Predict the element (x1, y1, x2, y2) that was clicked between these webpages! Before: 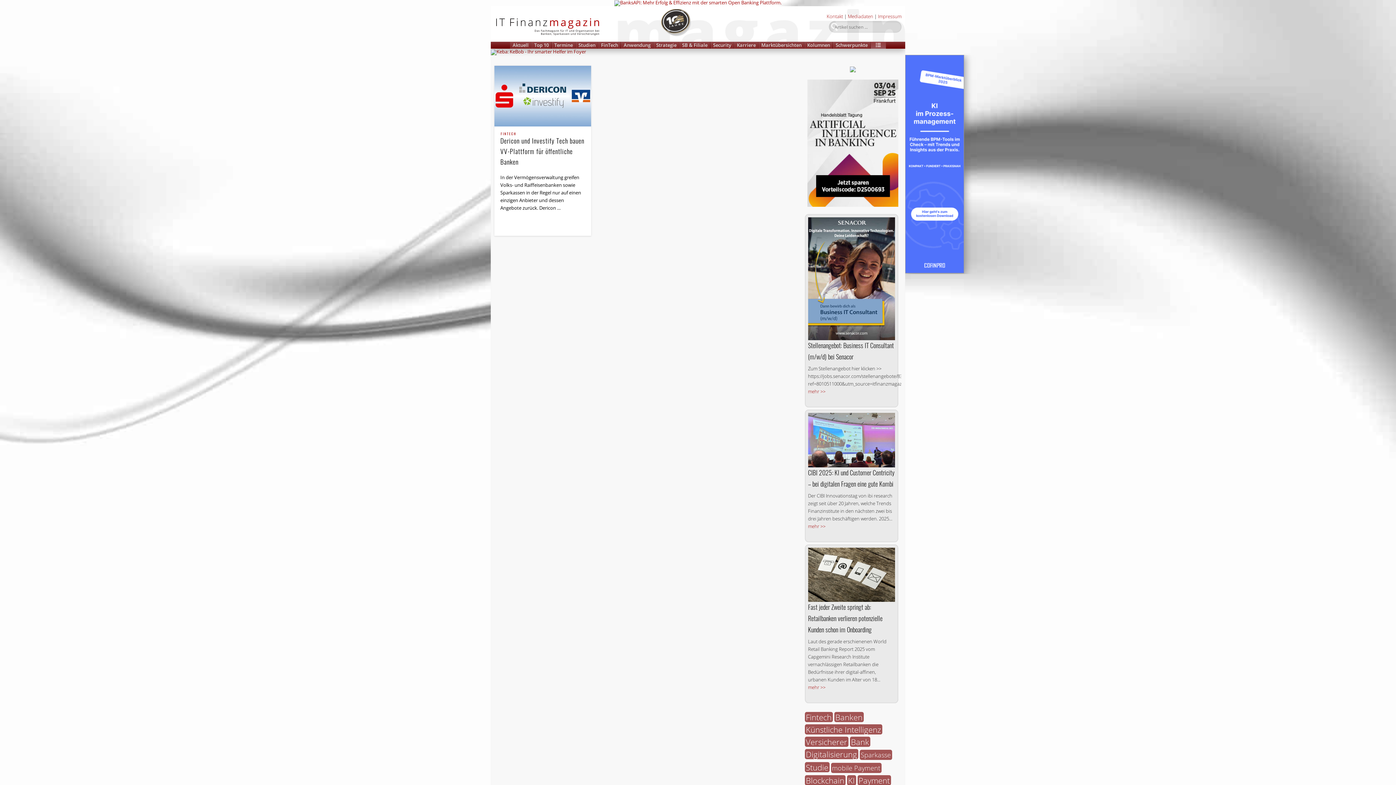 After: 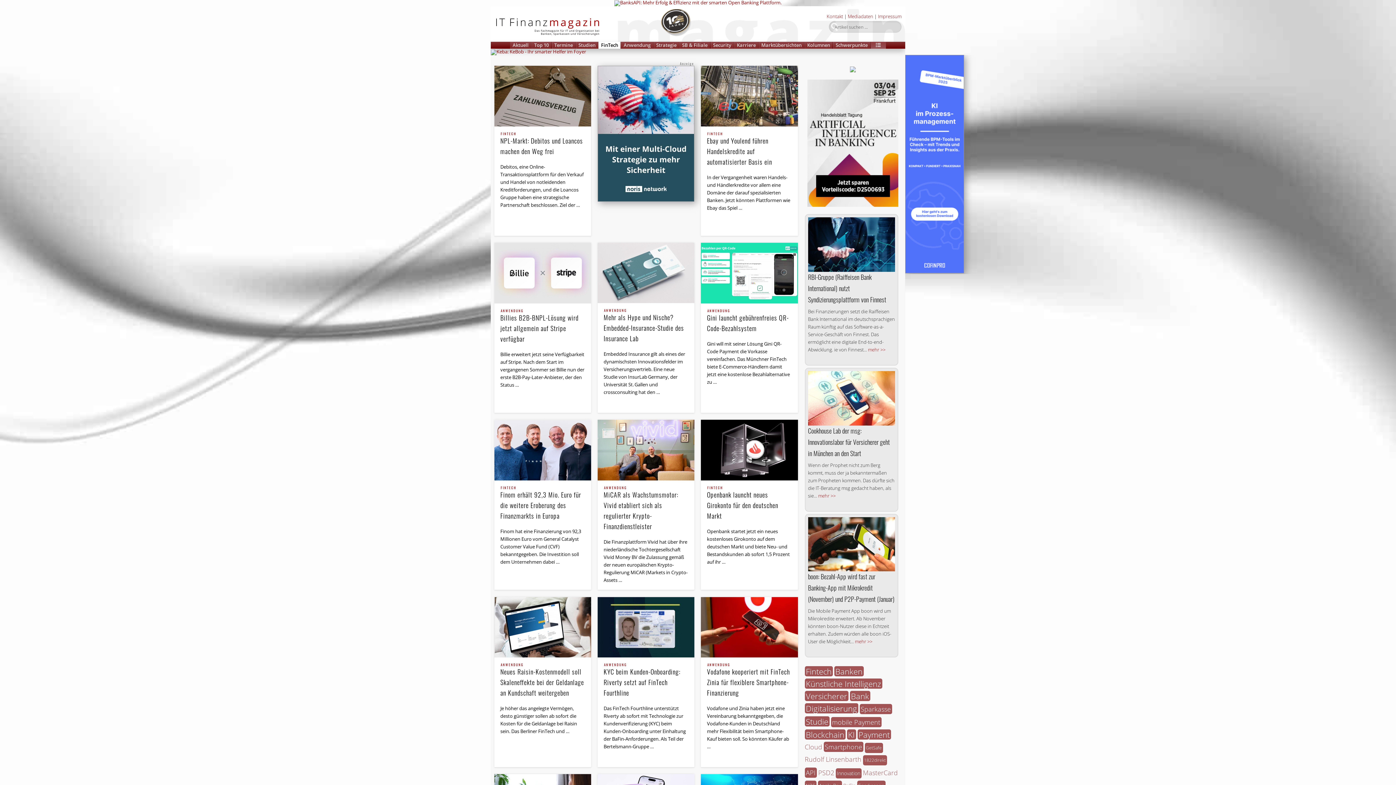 Action: label: FinTech bbox: (598, 41, 620, 48)